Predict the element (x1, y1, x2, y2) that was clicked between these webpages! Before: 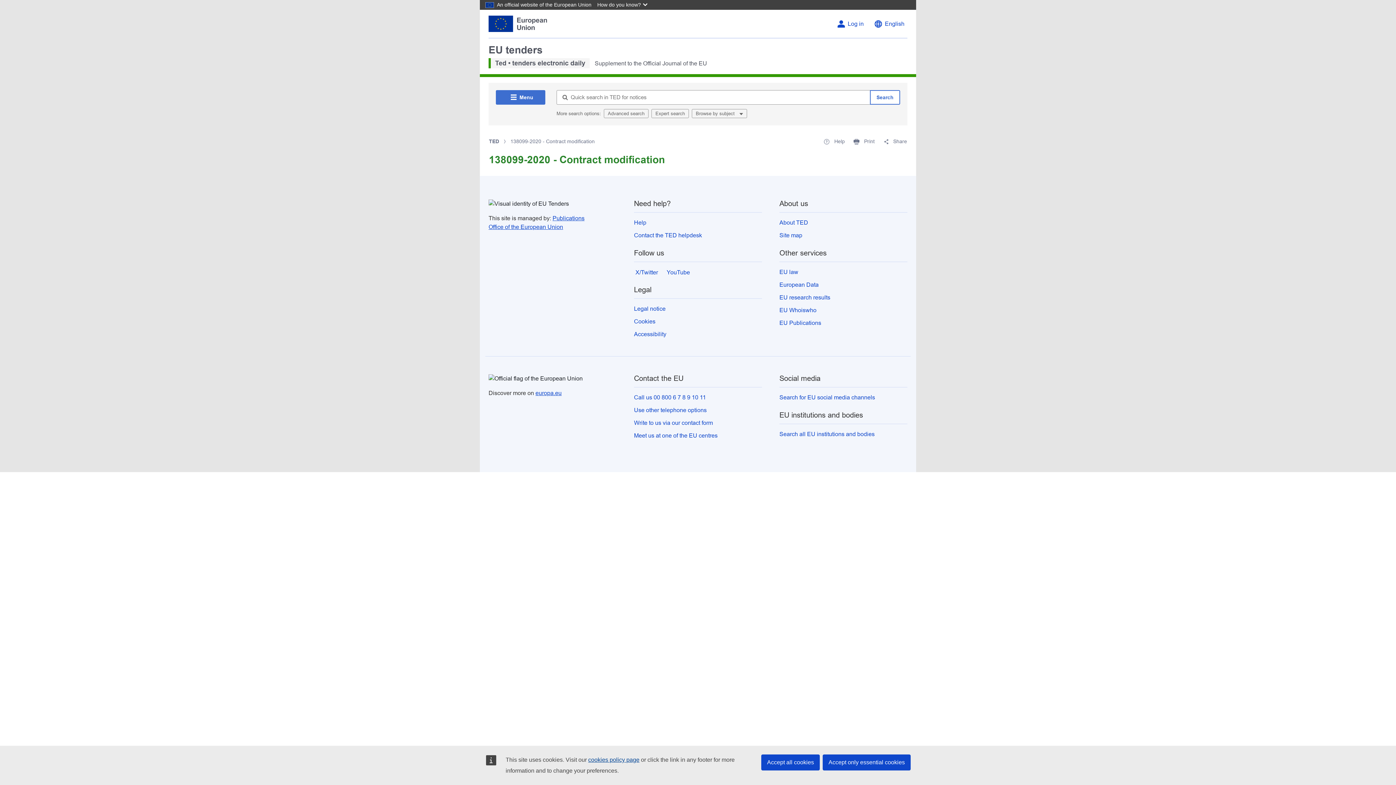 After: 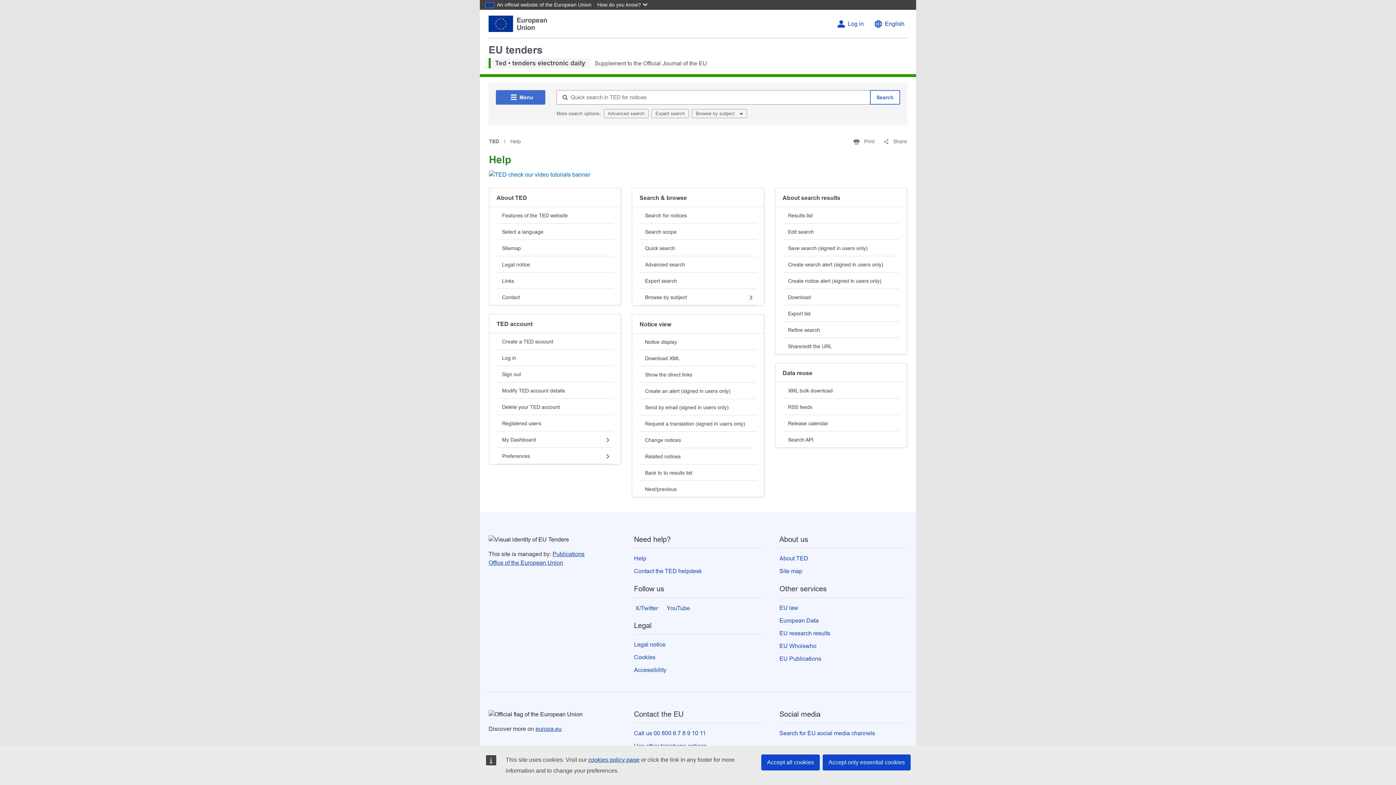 Action: bbox: (634, 219, 646, 225) label: Help